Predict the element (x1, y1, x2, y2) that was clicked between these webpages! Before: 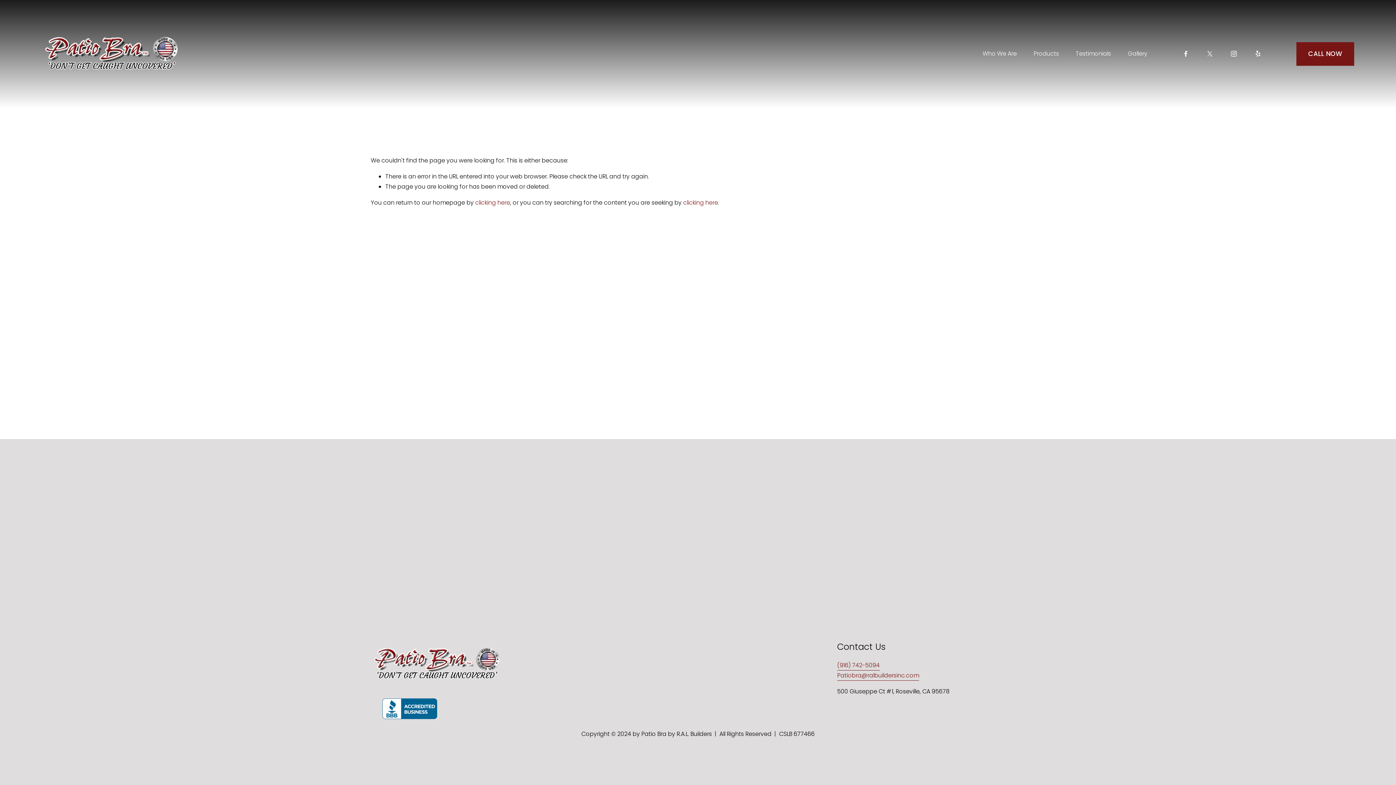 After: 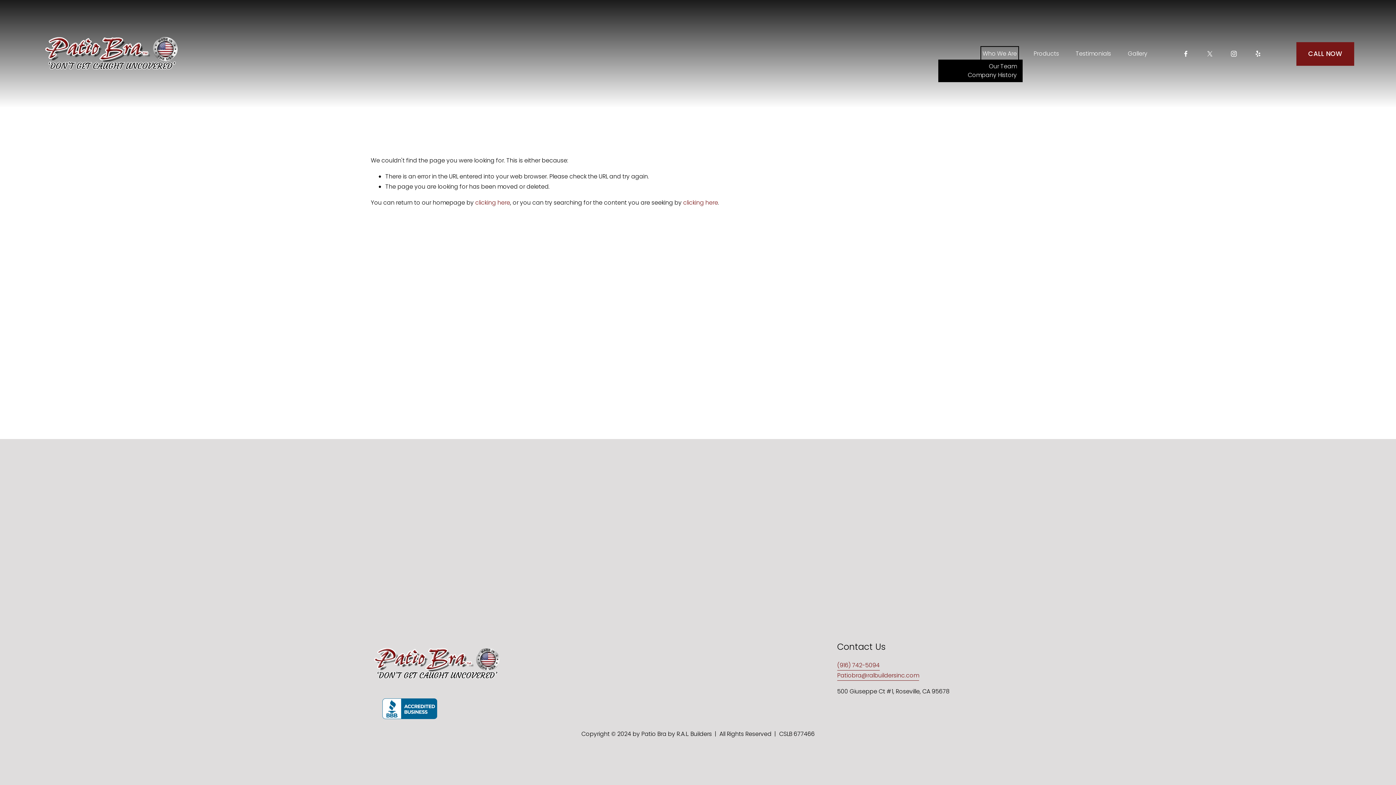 Action: label: folder dropdown bbox: (982, 48, 1017, 59)